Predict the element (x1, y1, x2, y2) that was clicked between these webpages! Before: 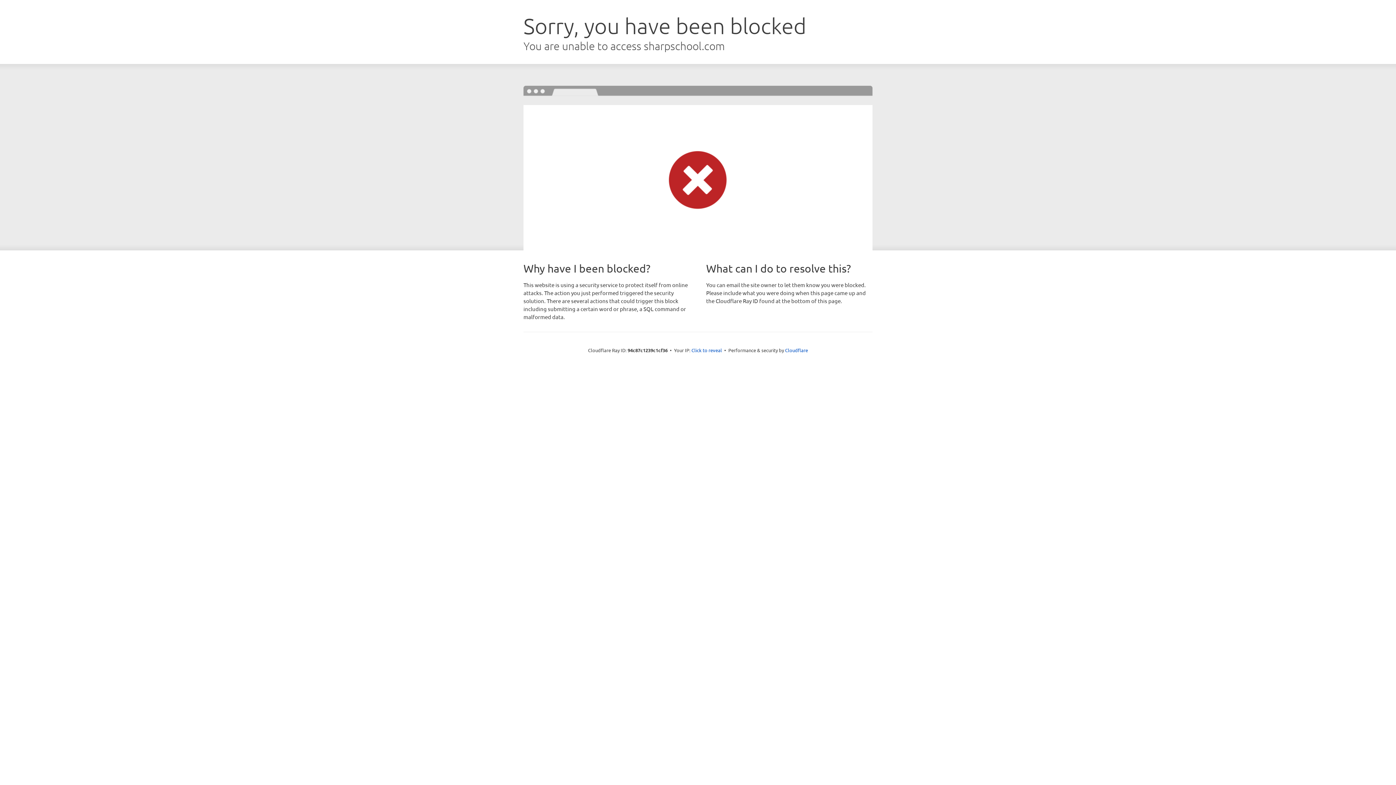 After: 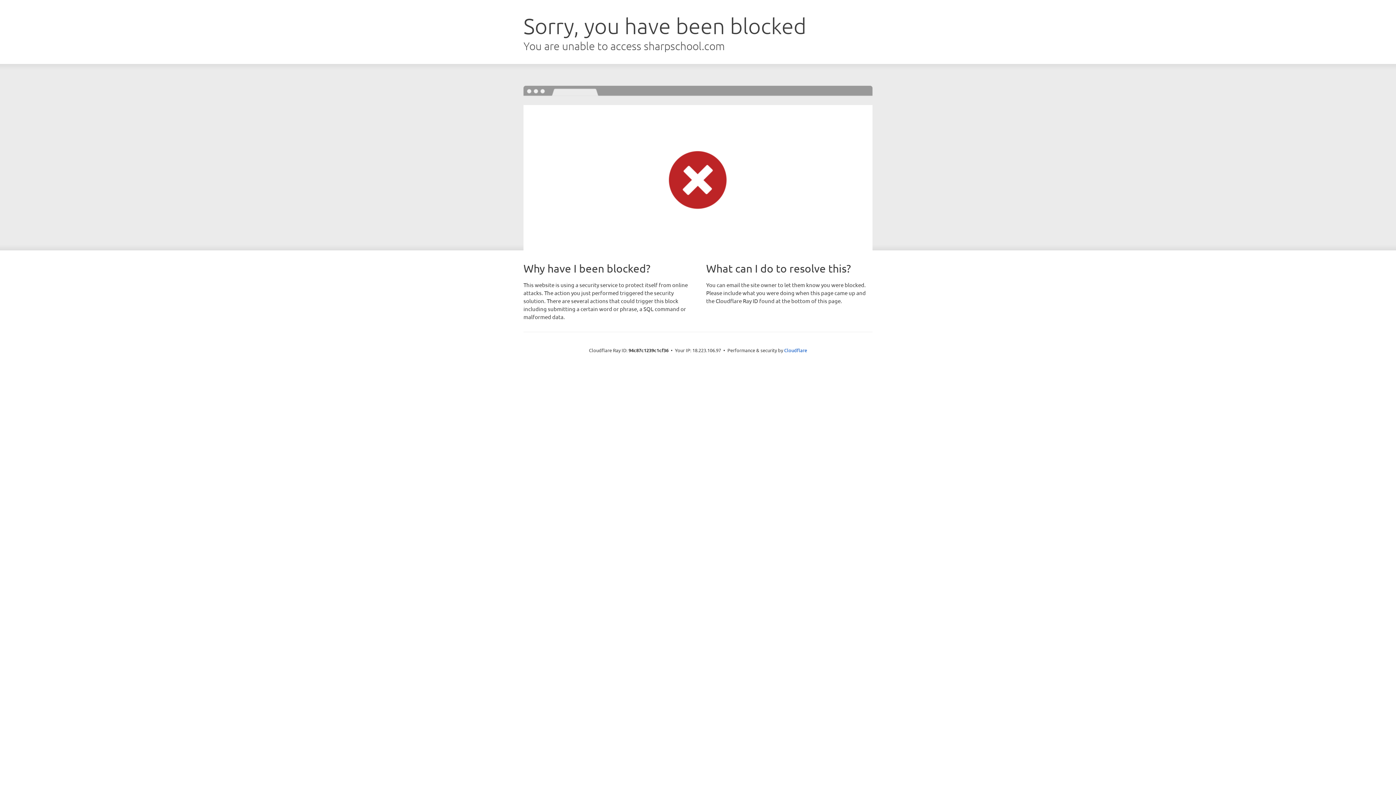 Action: label: Click to reveal bbox: (691, 346, 722, 353)